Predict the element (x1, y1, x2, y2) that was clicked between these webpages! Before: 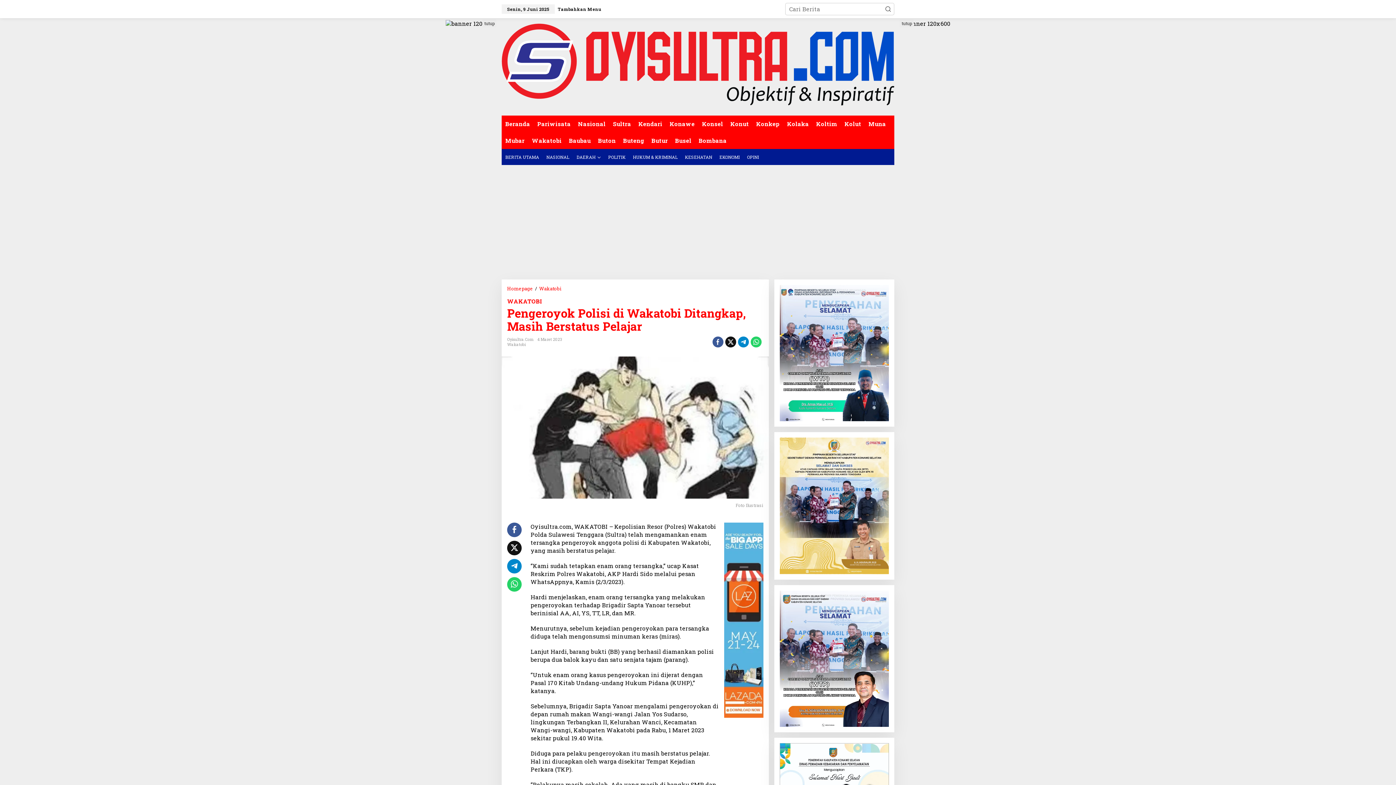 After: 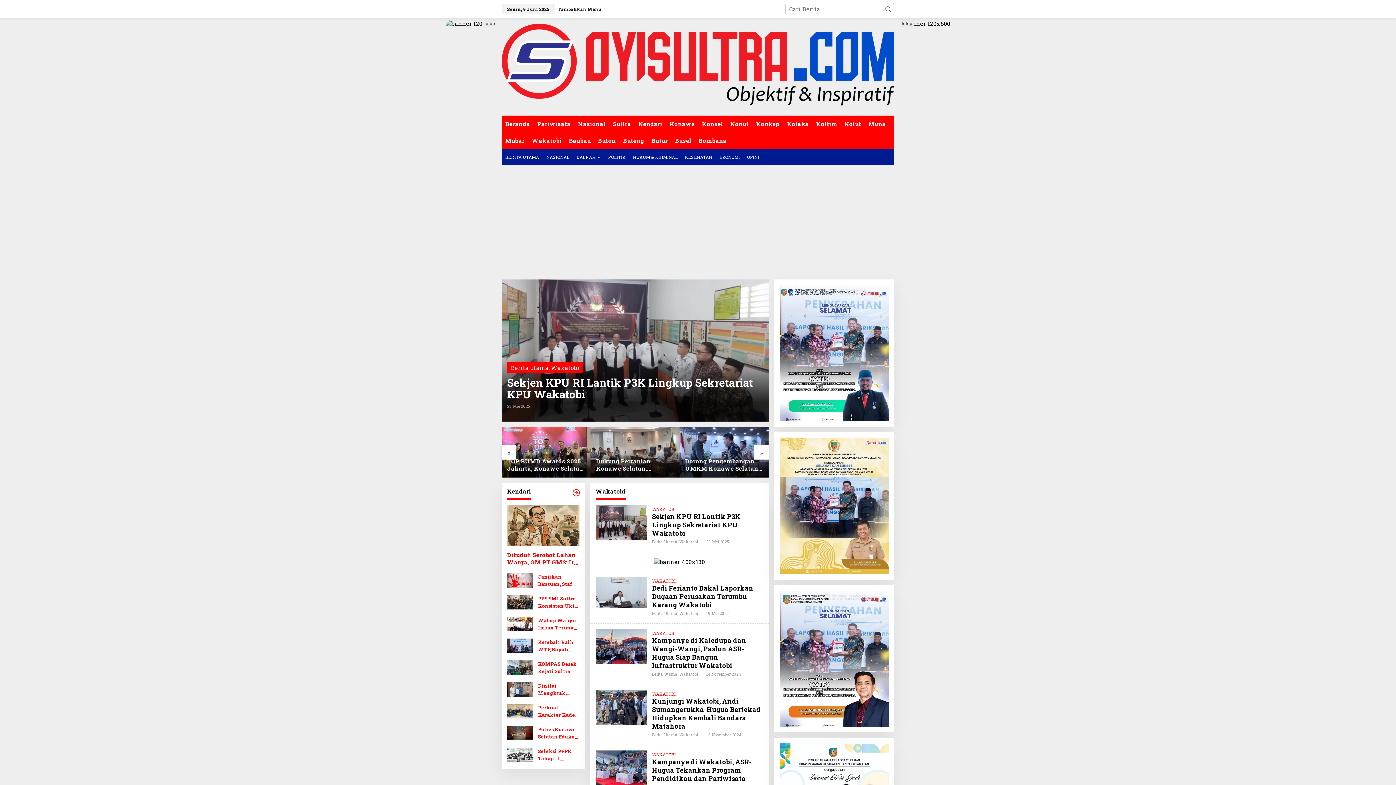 Action: label: Wakatobi bbox: (507, 341, 525, 347)